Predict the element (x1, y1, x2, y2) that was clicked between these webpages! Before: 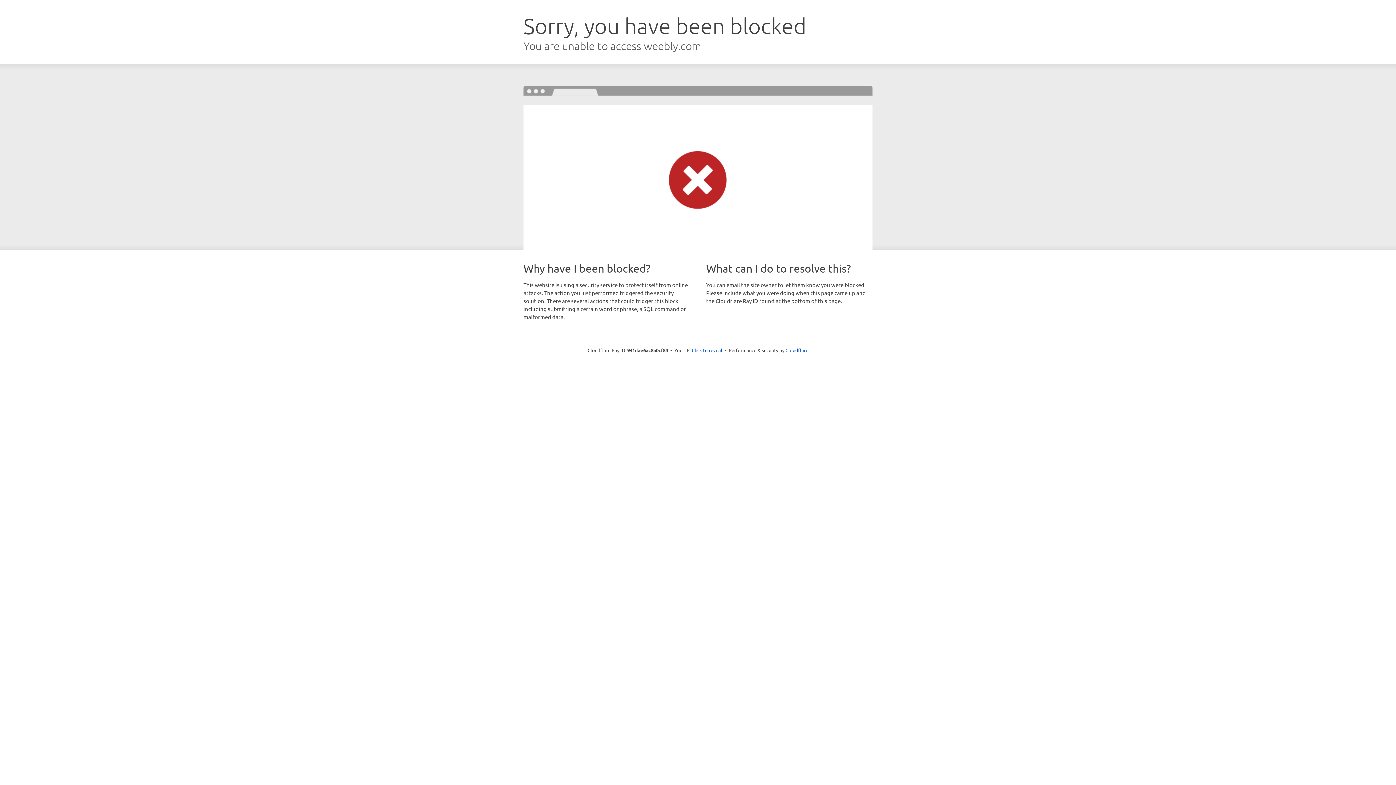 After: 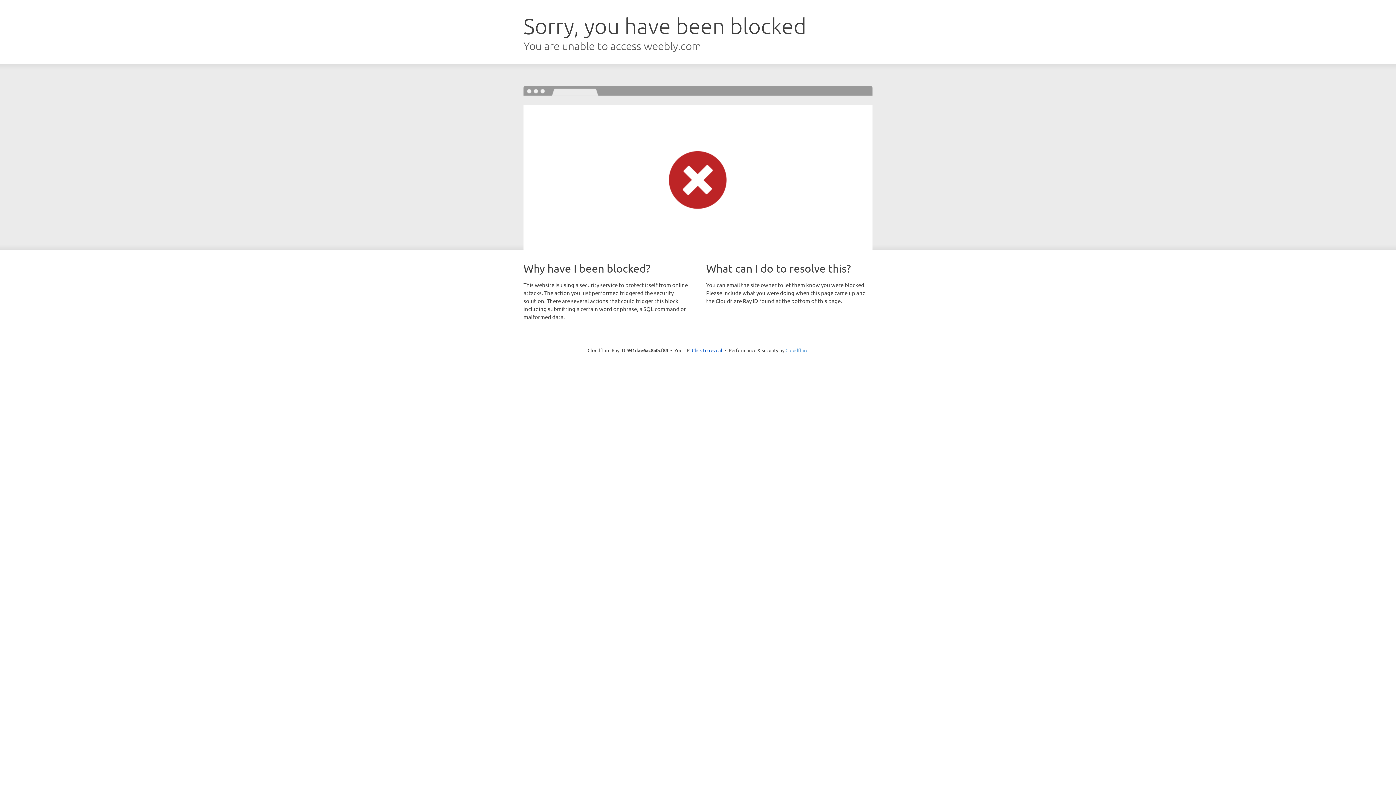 Action: bbox: (785, 347, 808, 353) label: Cloudflare